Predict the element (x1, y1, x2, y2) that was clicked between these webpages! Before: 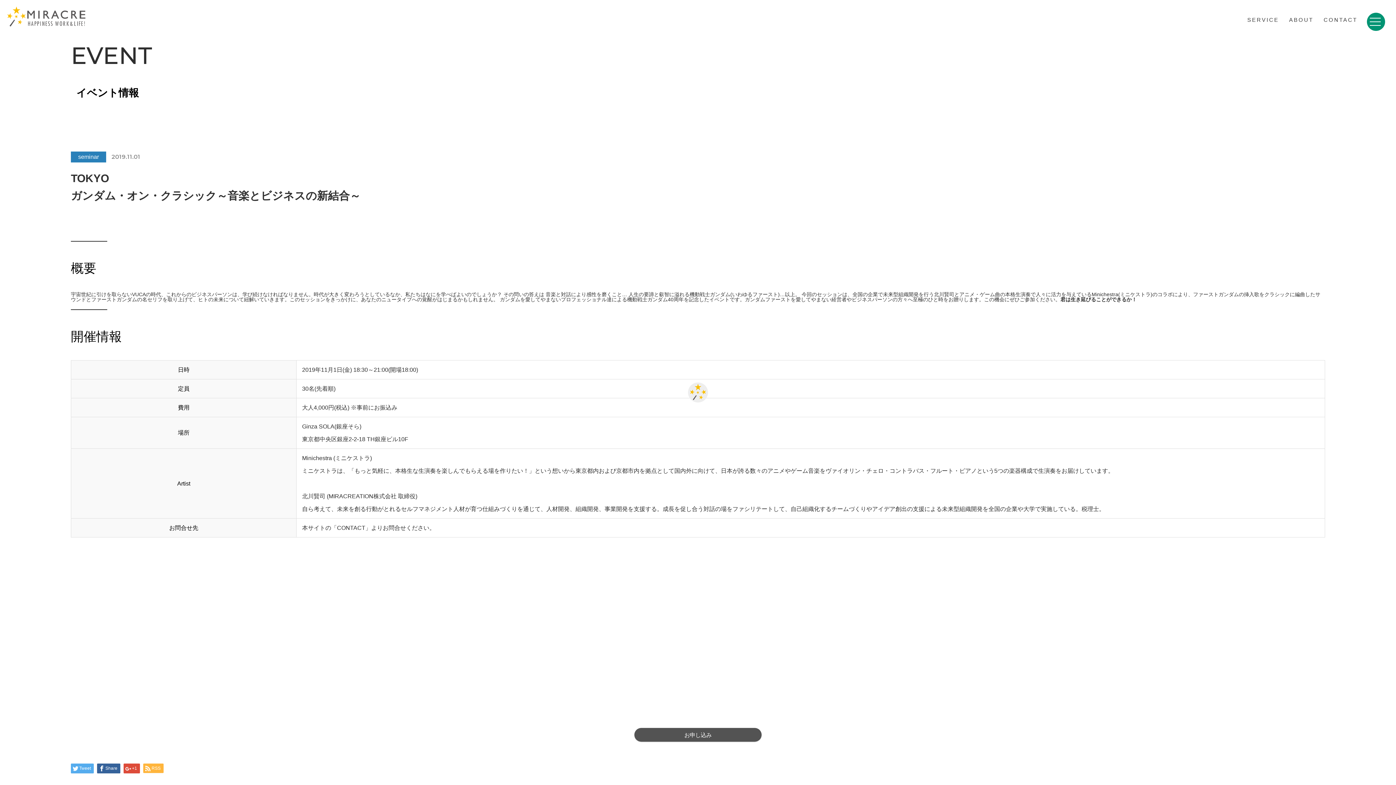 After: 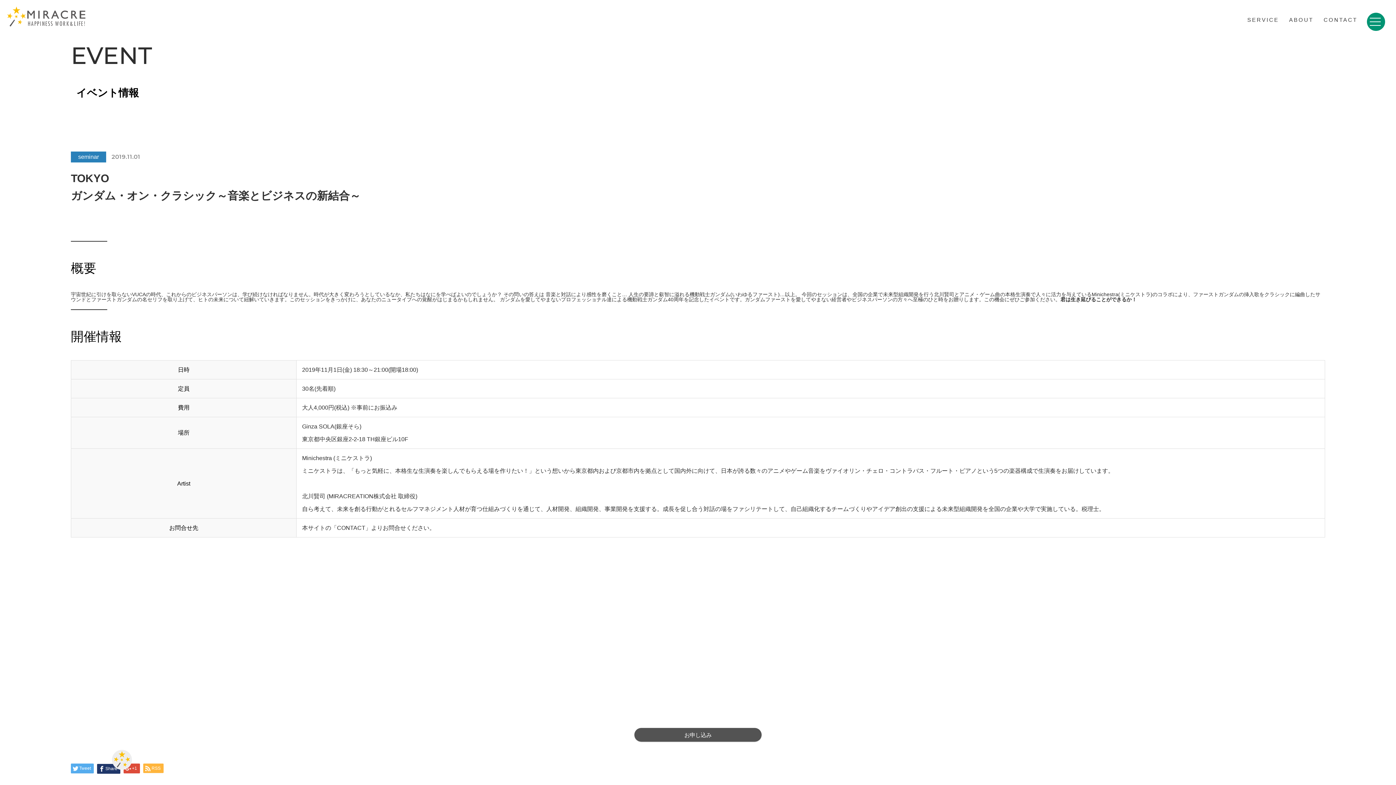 Action: label: Share bbox: (97, 764, 120, 773)